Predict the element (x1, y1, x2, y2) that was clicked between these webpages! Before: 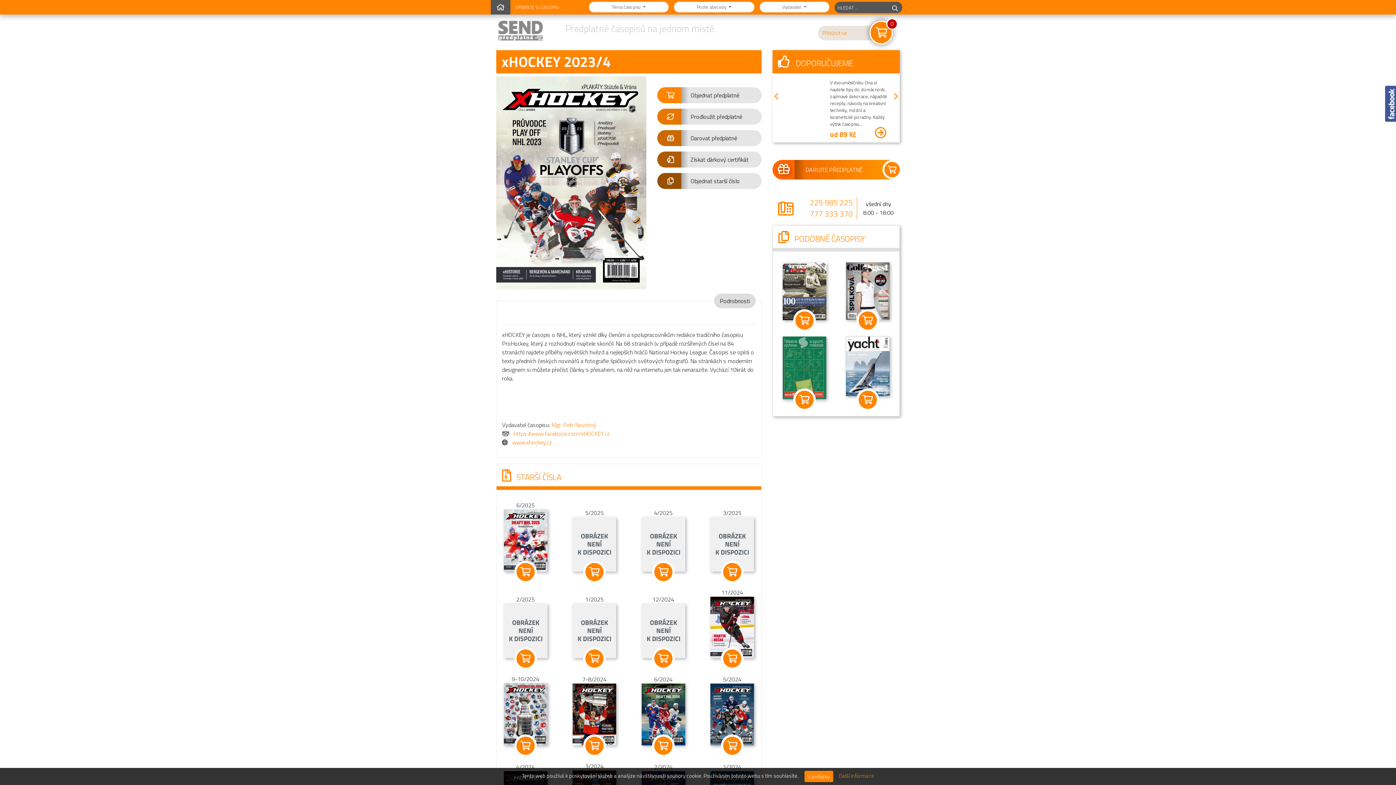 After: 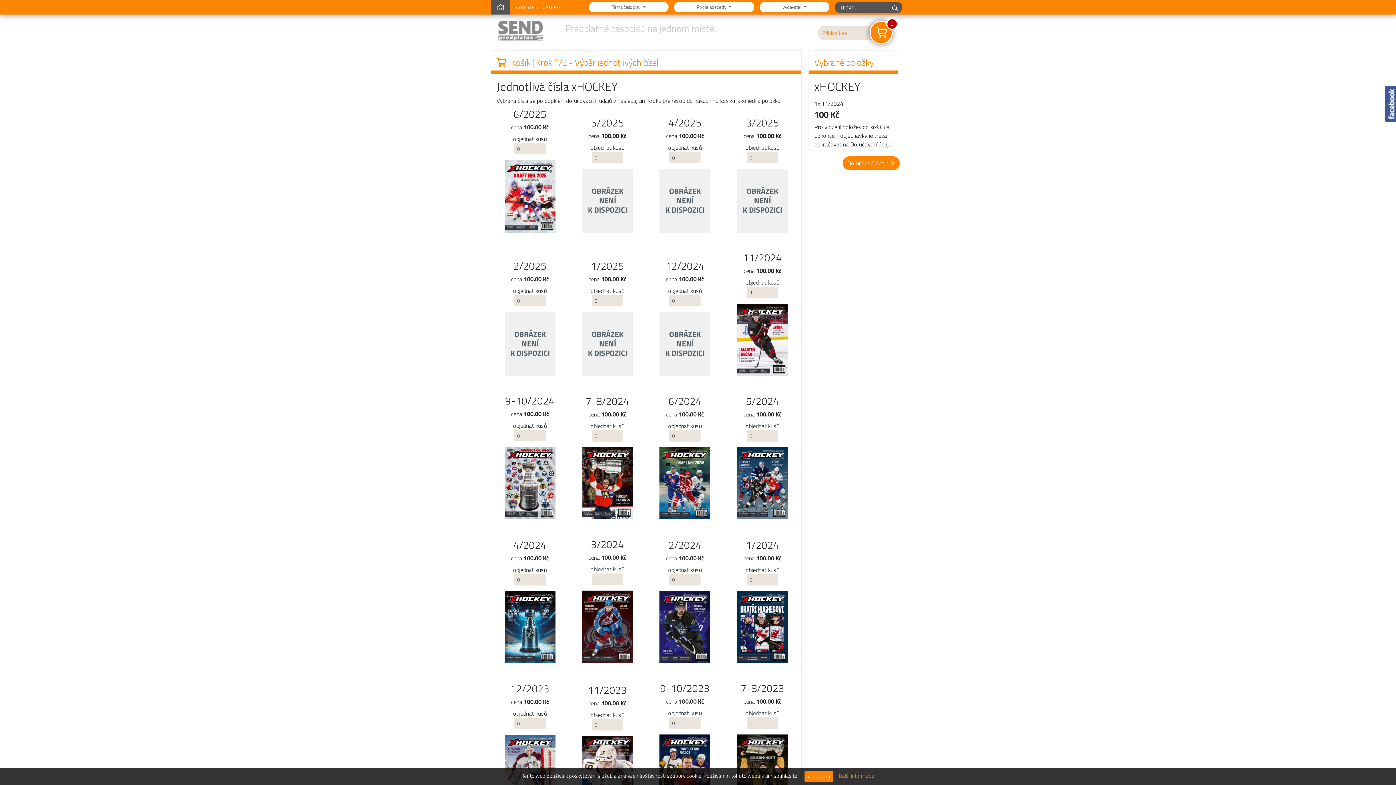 Action: bbox: (698, 647, 766, 670)